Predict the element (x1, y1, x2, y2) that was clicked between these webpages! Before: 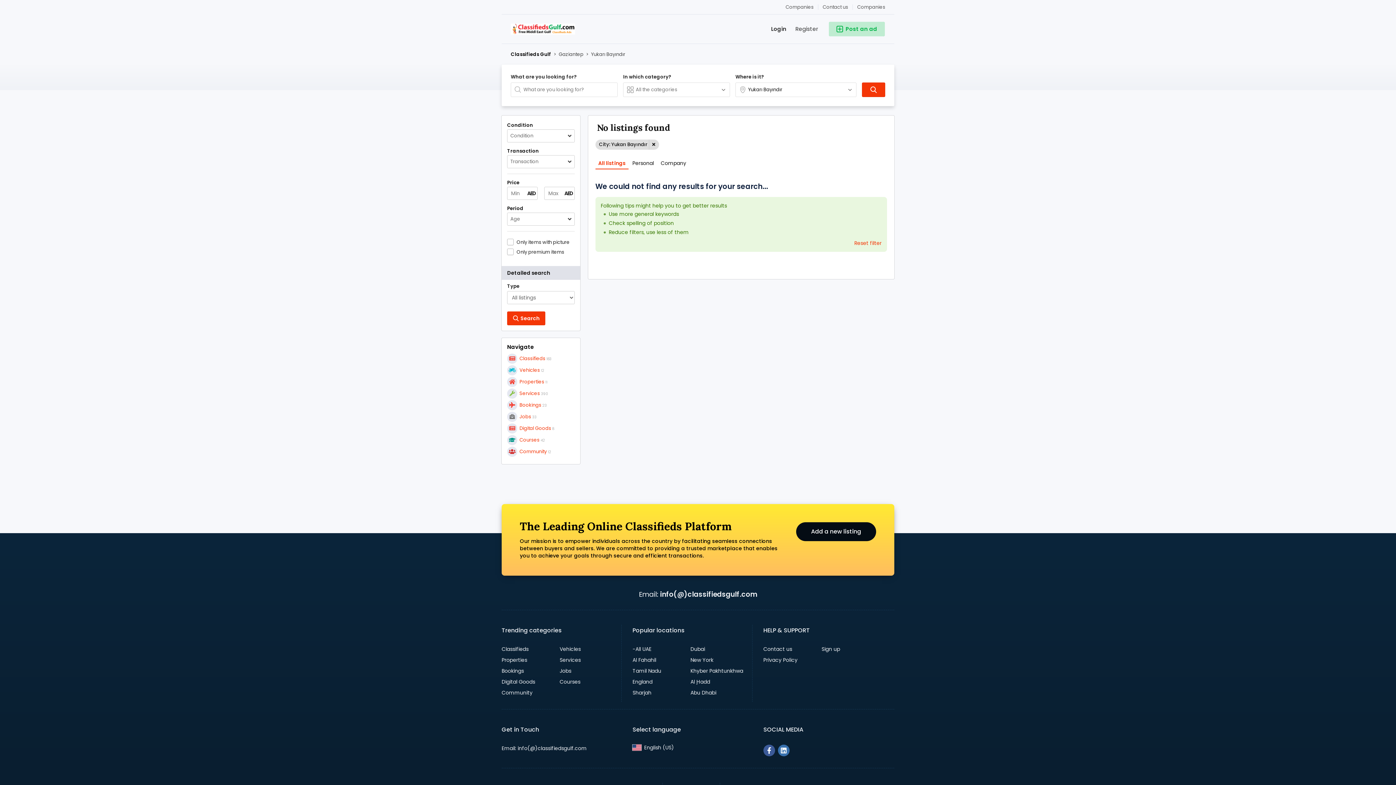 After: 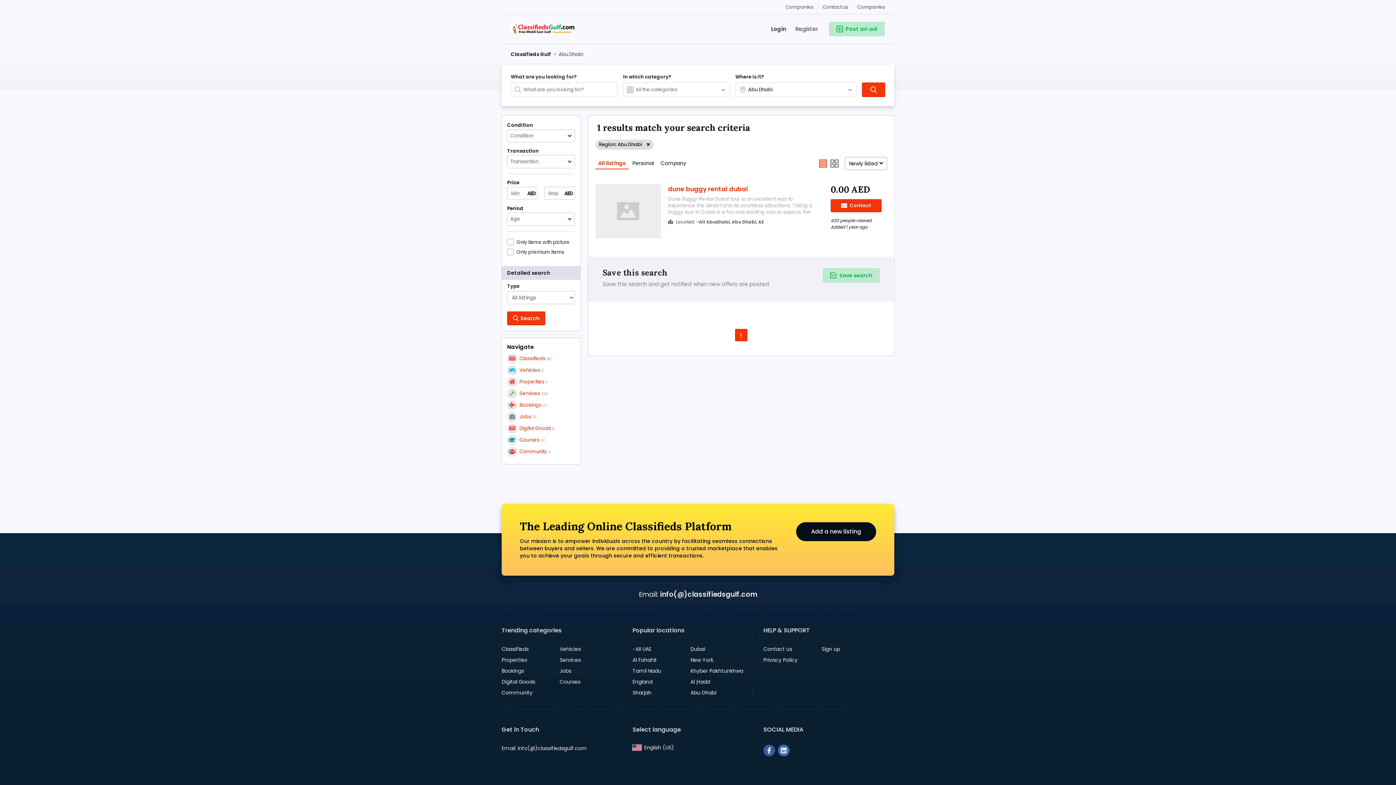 Action: bbox: (690, 689, 716, 696) label: Abu Dhabi